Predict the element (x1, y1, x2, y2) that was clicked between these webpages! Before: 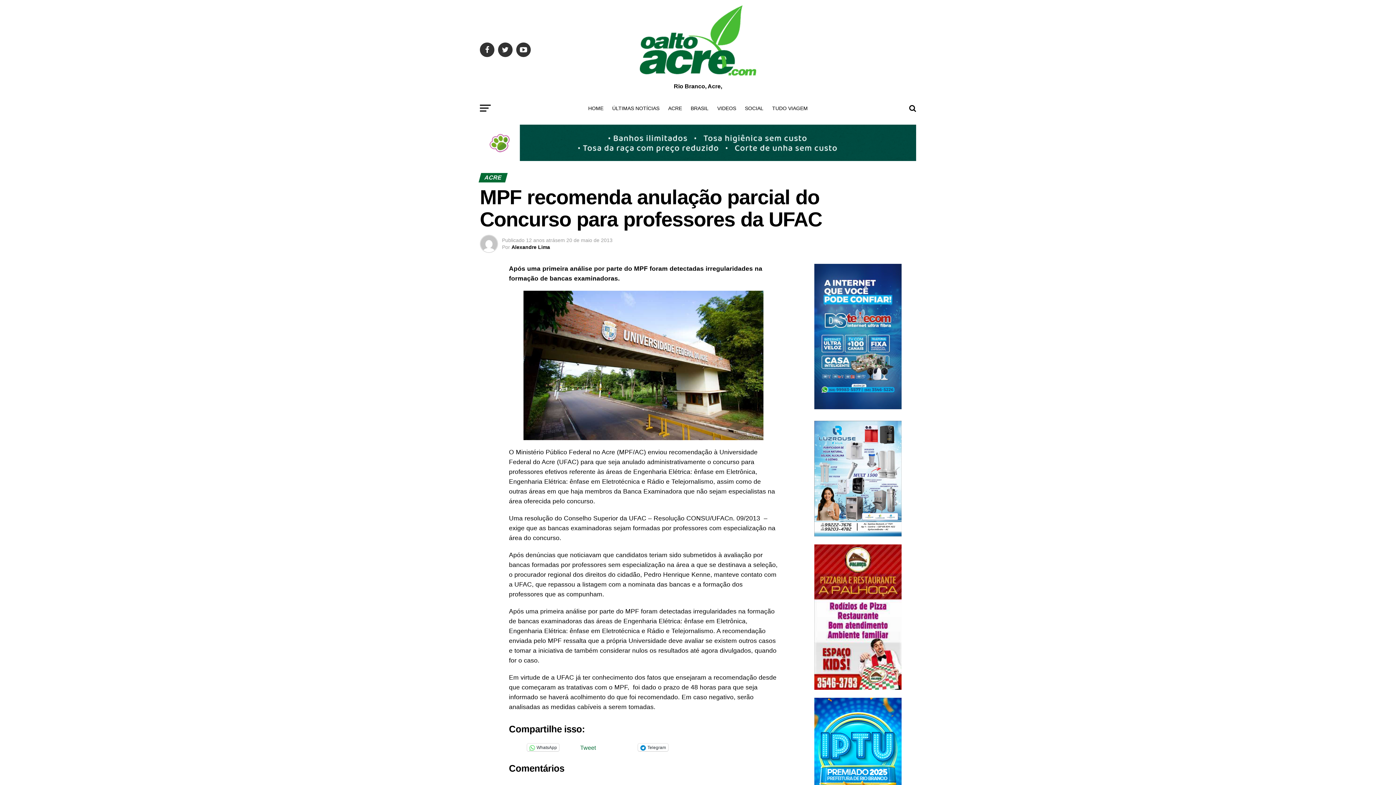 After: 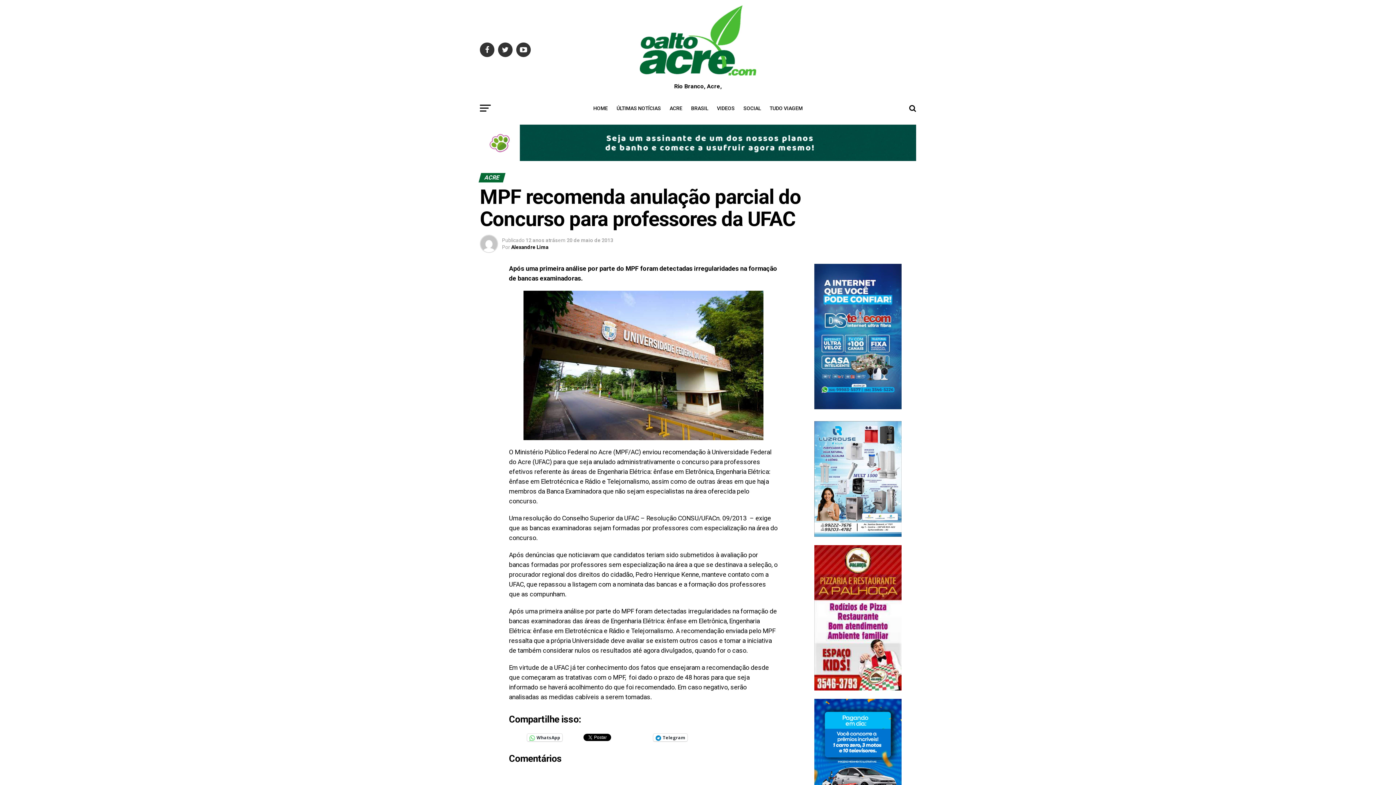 Action: label: WhatsApp bbox: (527, 744, 559, 751)